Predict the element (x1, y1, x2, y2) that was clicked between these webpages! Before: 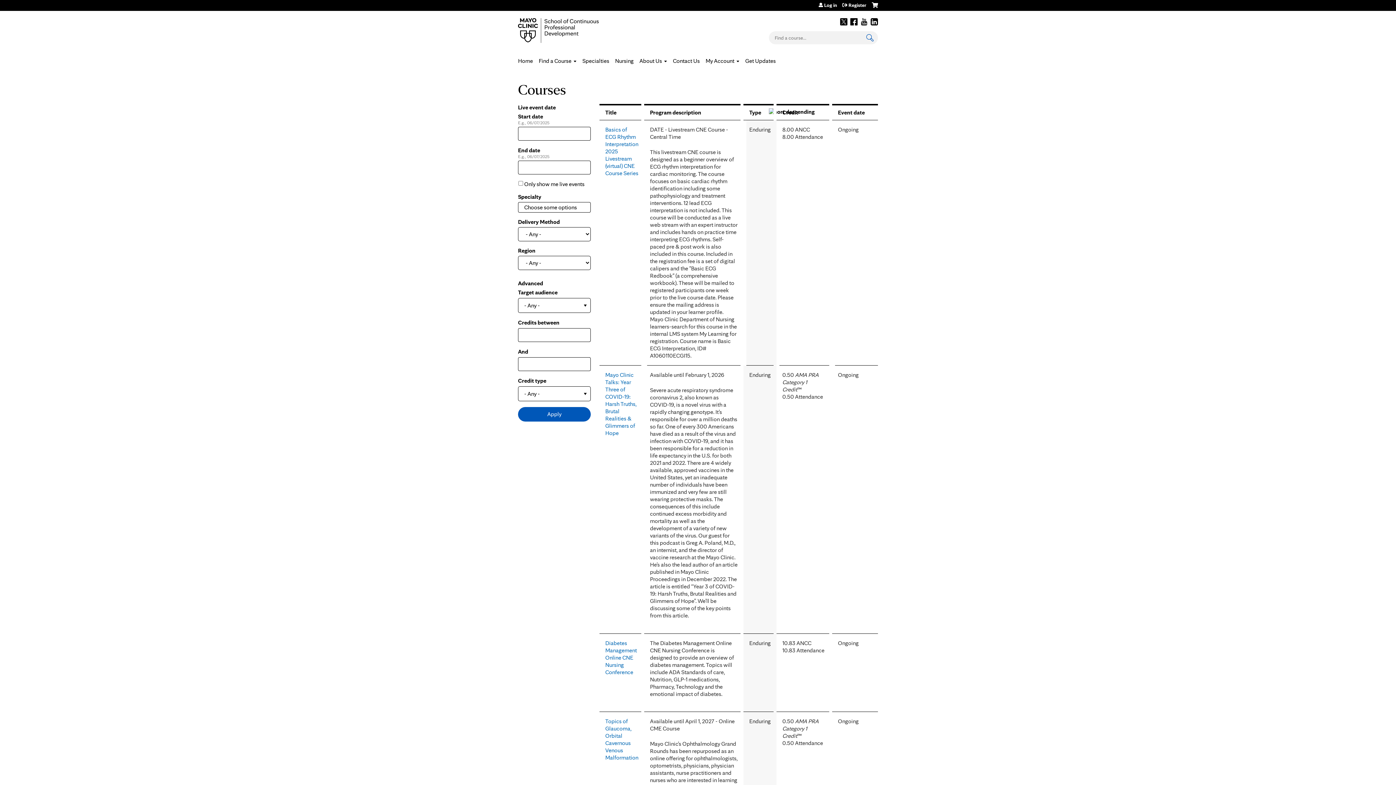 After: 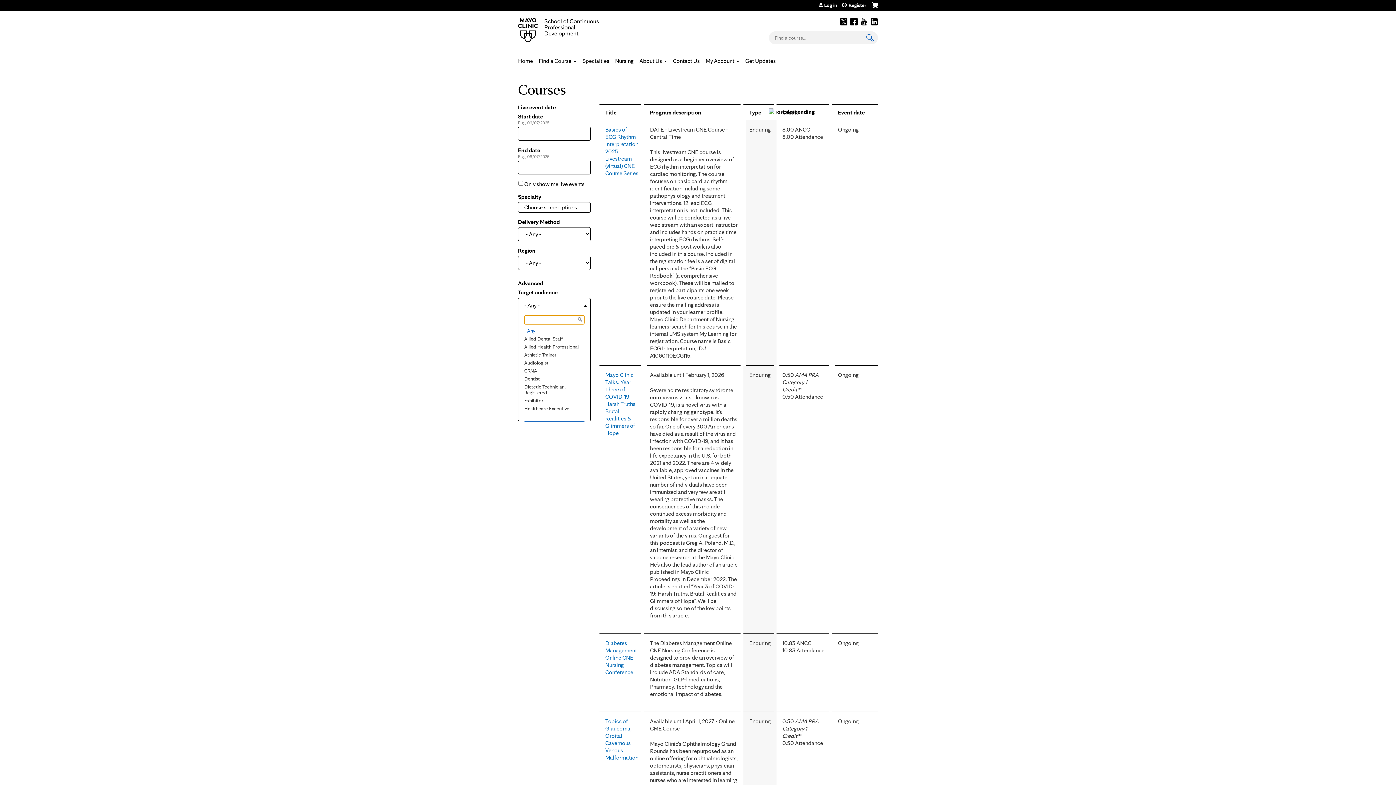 Action: bbox: (518, 298, 590, 313) label: - Any -